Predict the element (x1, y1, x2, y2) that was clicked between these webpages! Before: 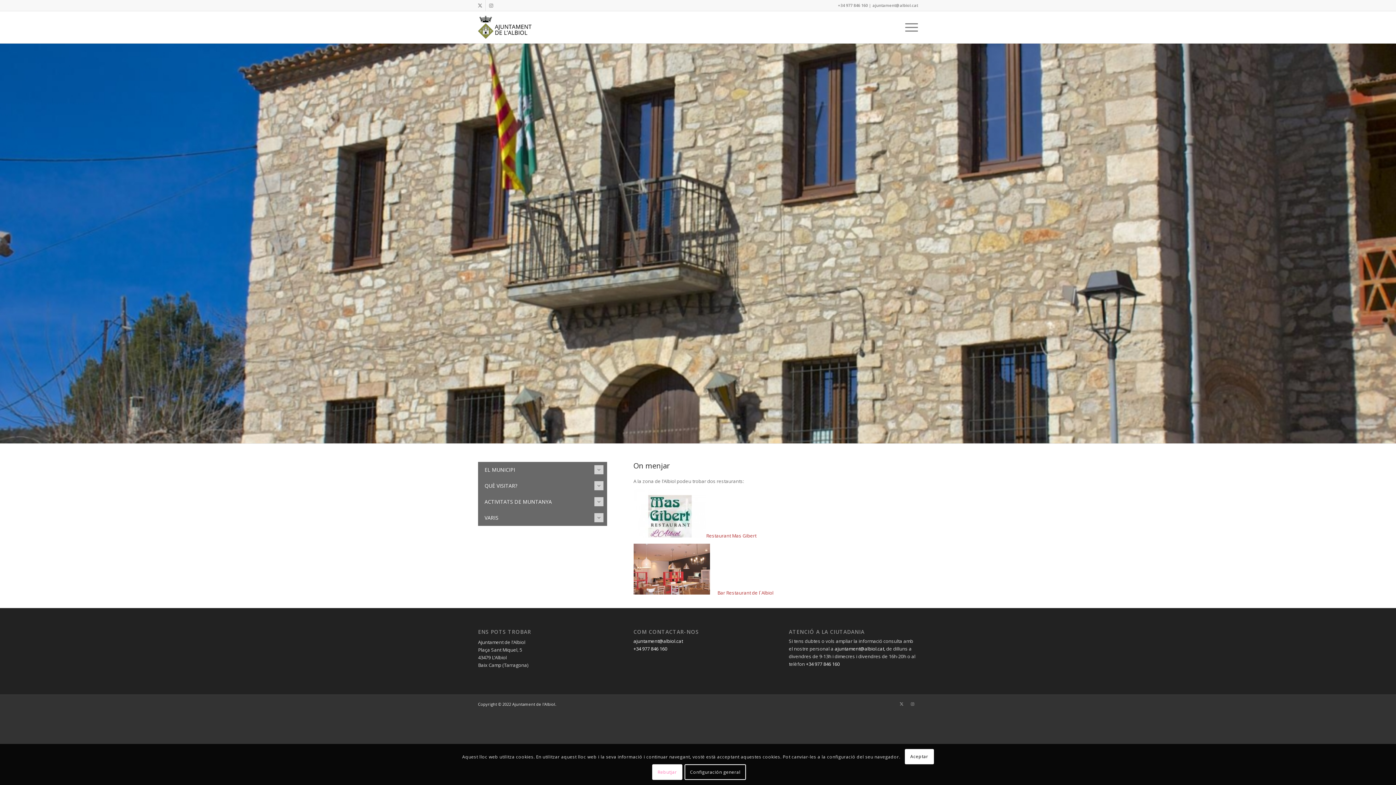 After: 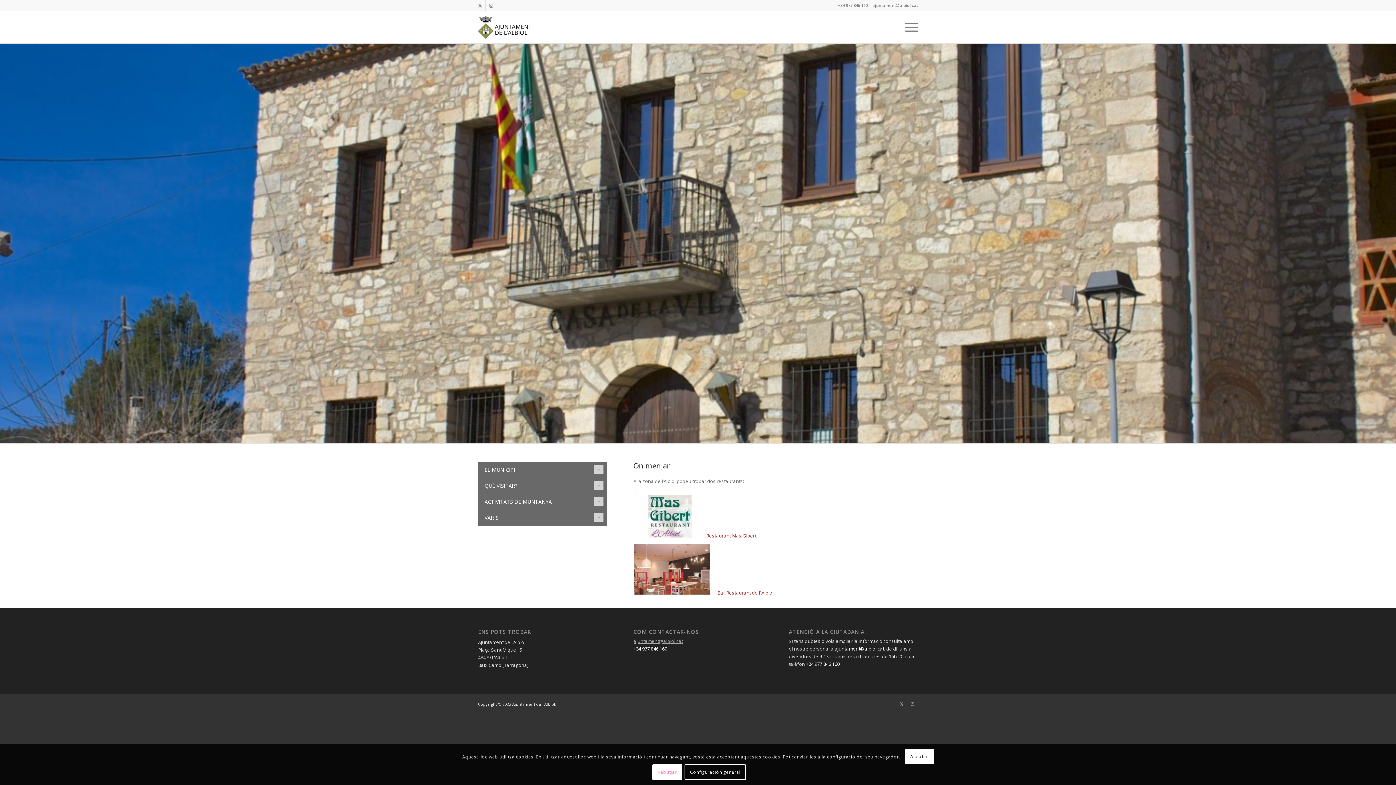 Action: bbox: (633, 638, 683, 644) label: ajuntament@albiol.cat